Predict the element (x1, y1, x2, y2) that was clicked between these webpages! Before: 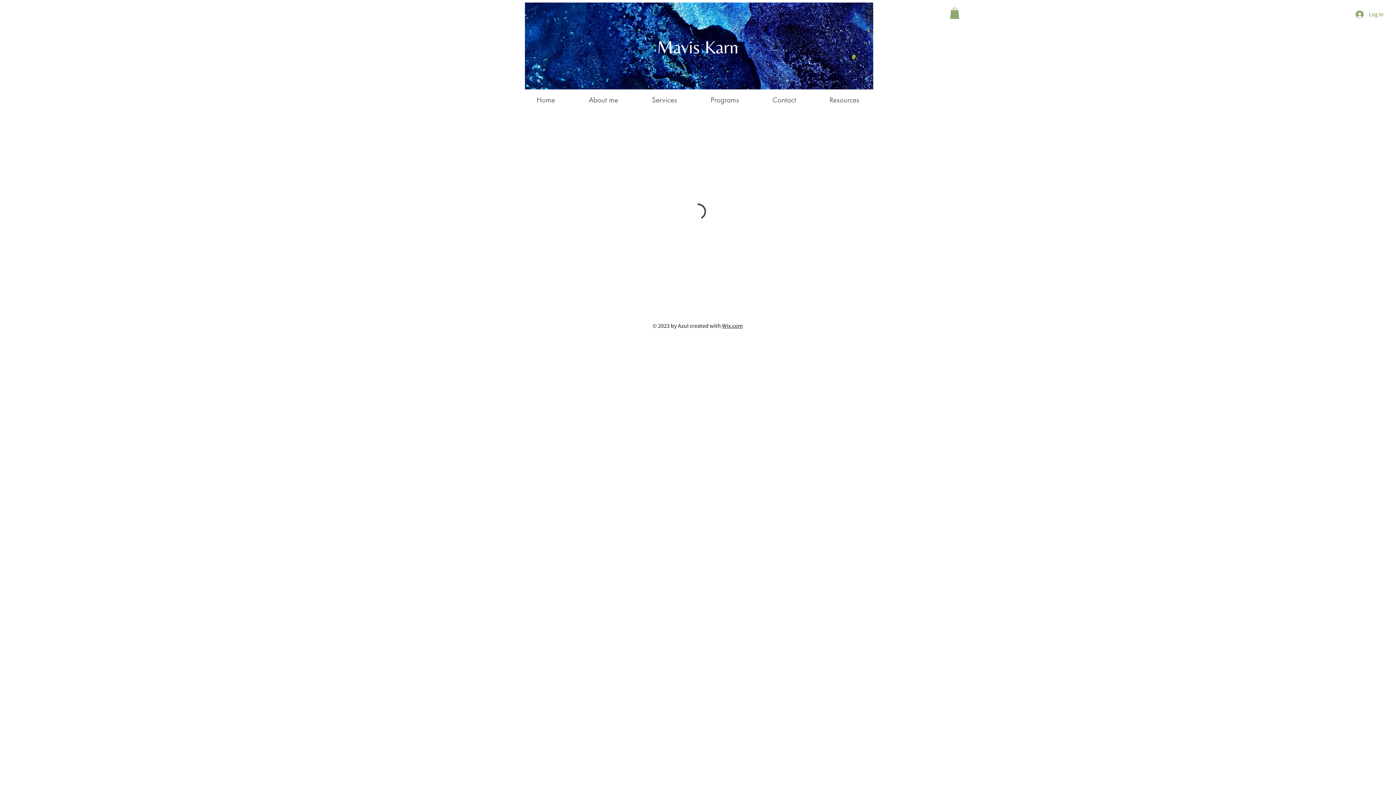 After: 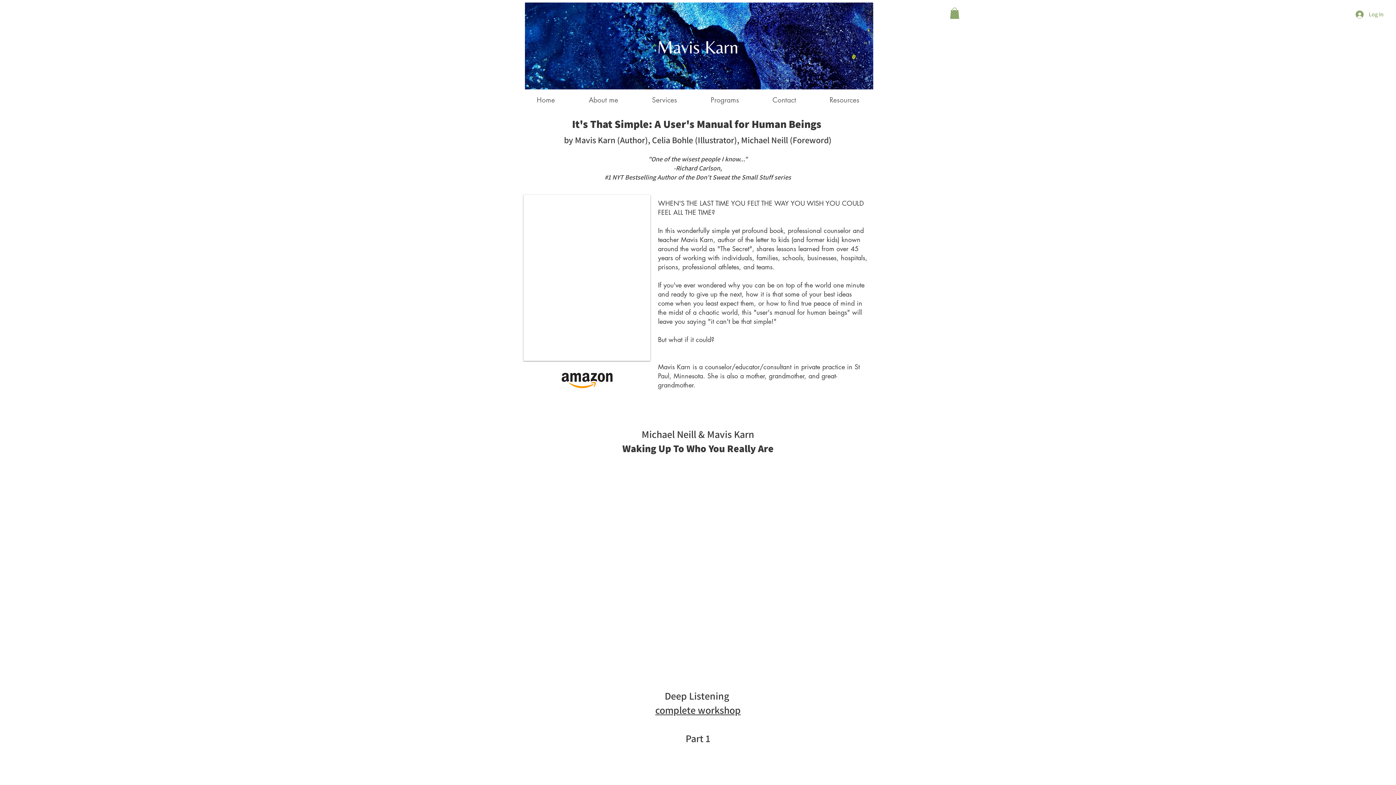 Action: bbox: (813, 91, 876, 109) label: Resources